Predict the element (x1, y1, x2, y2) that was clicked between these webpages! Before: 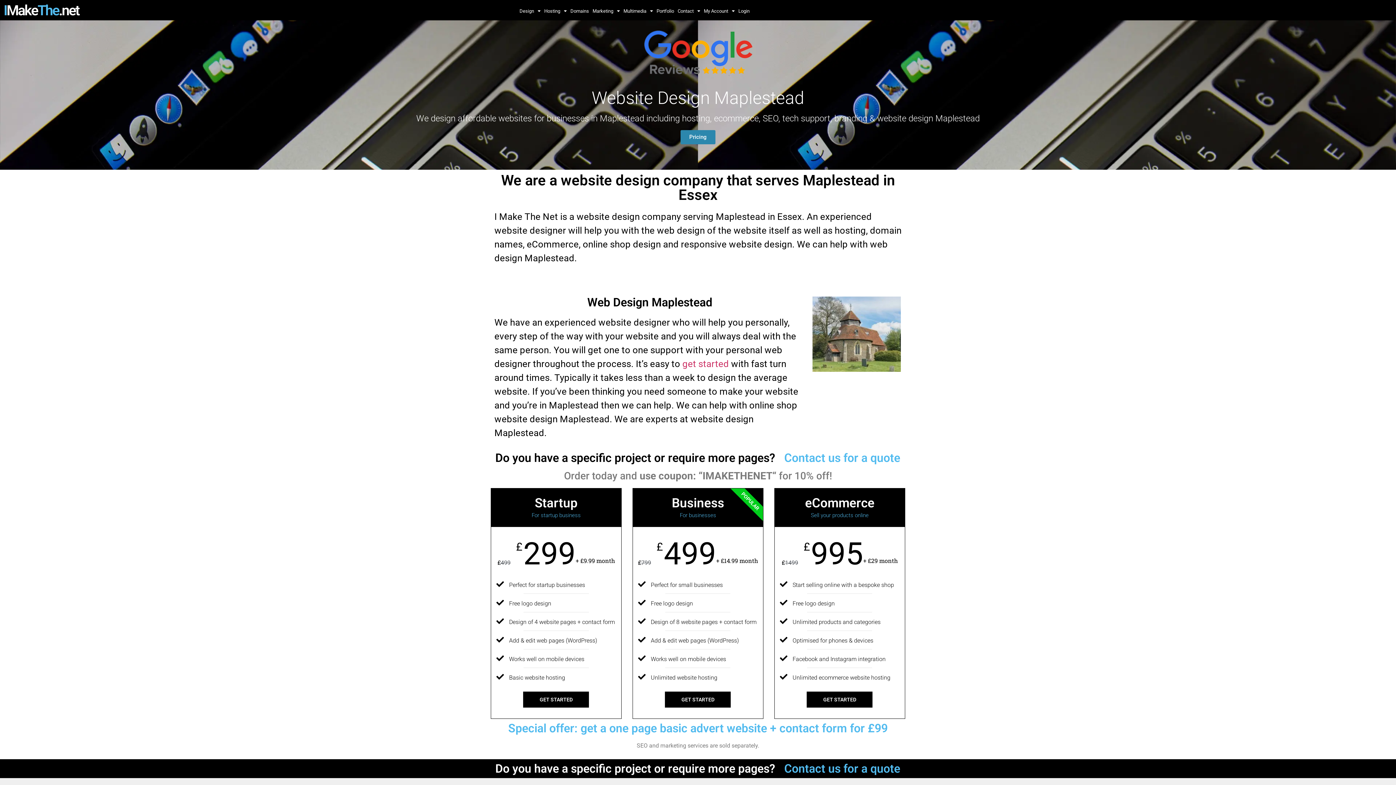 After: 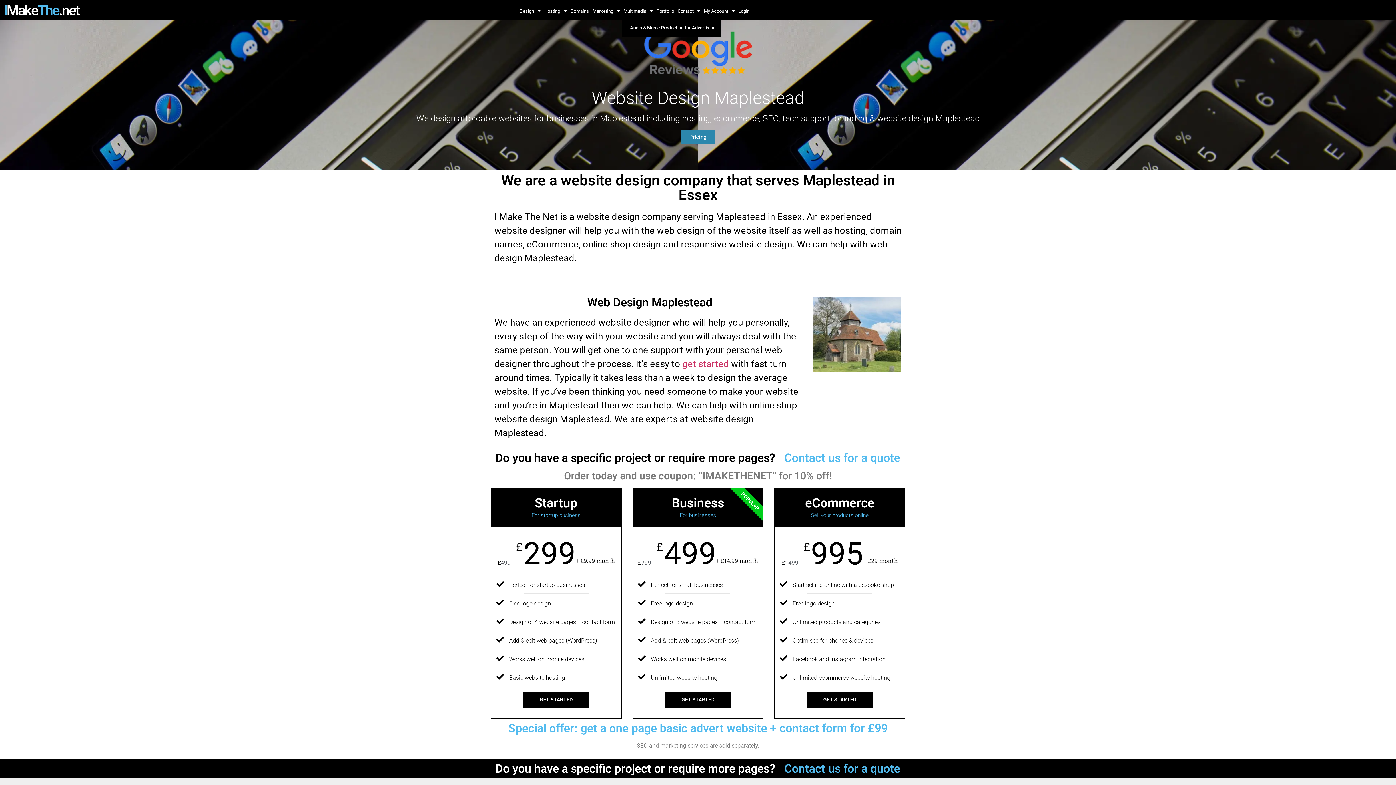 Action: label: Multimedia bbox: (621, 3, 654, 18)